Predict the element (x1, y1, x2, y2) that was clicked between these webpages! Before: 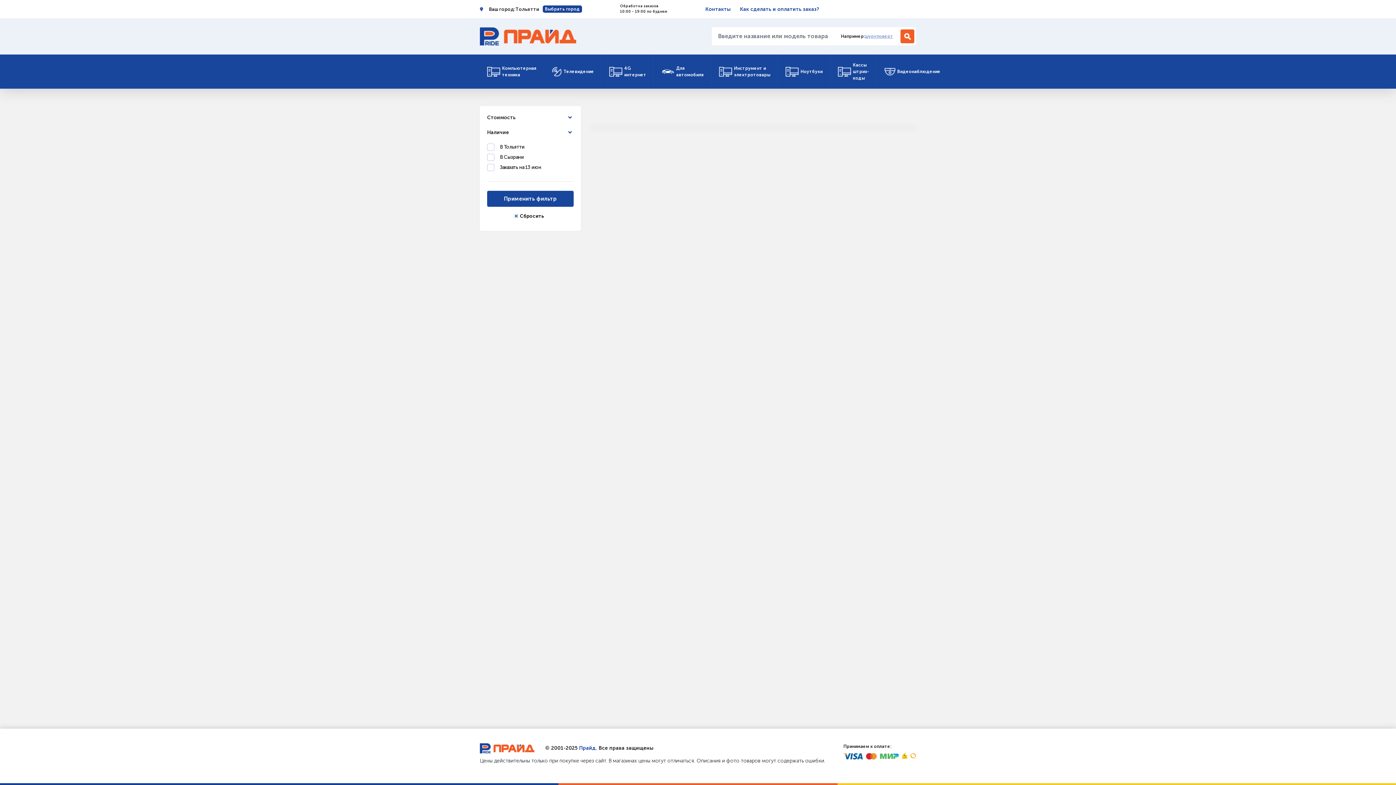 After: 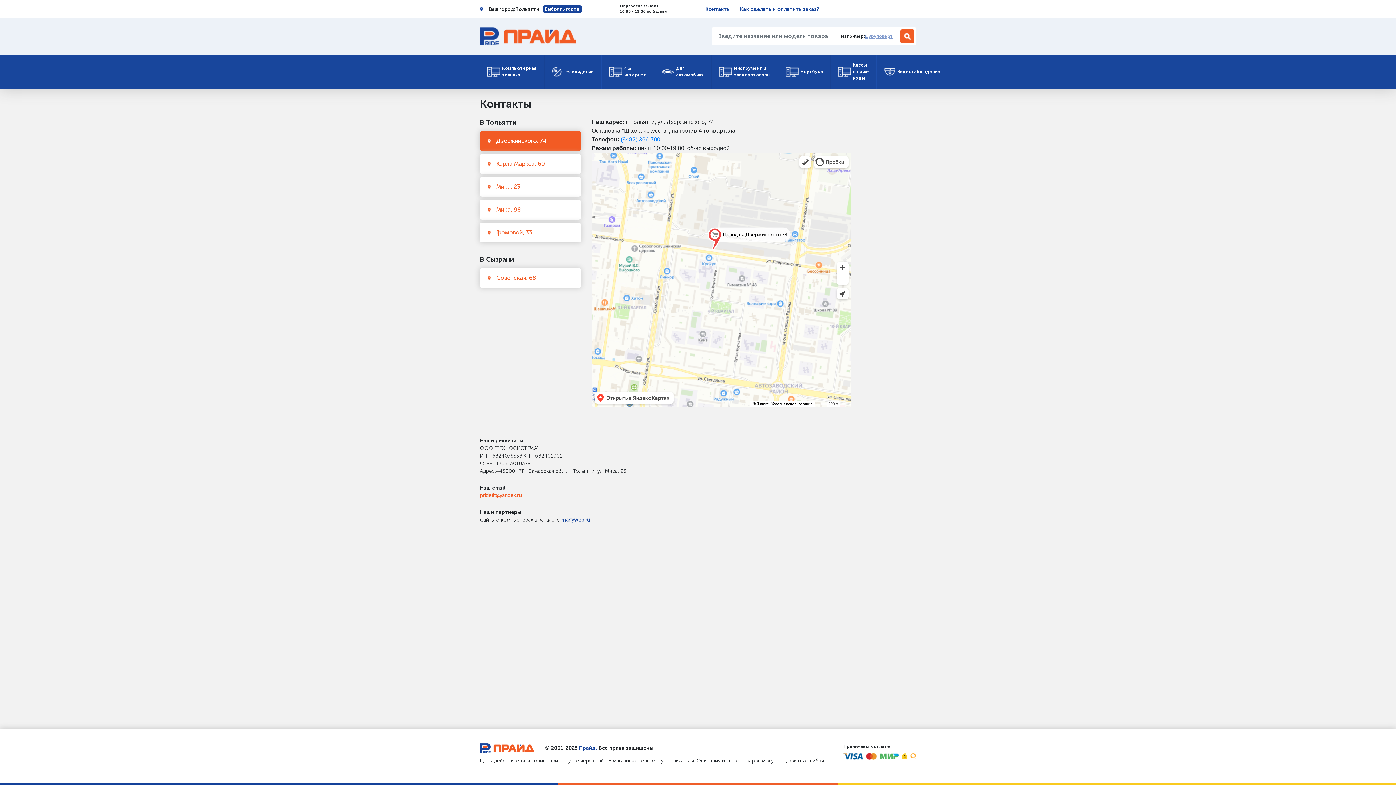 Action: bbox: (705, 5, 731, 12) label: Контакты